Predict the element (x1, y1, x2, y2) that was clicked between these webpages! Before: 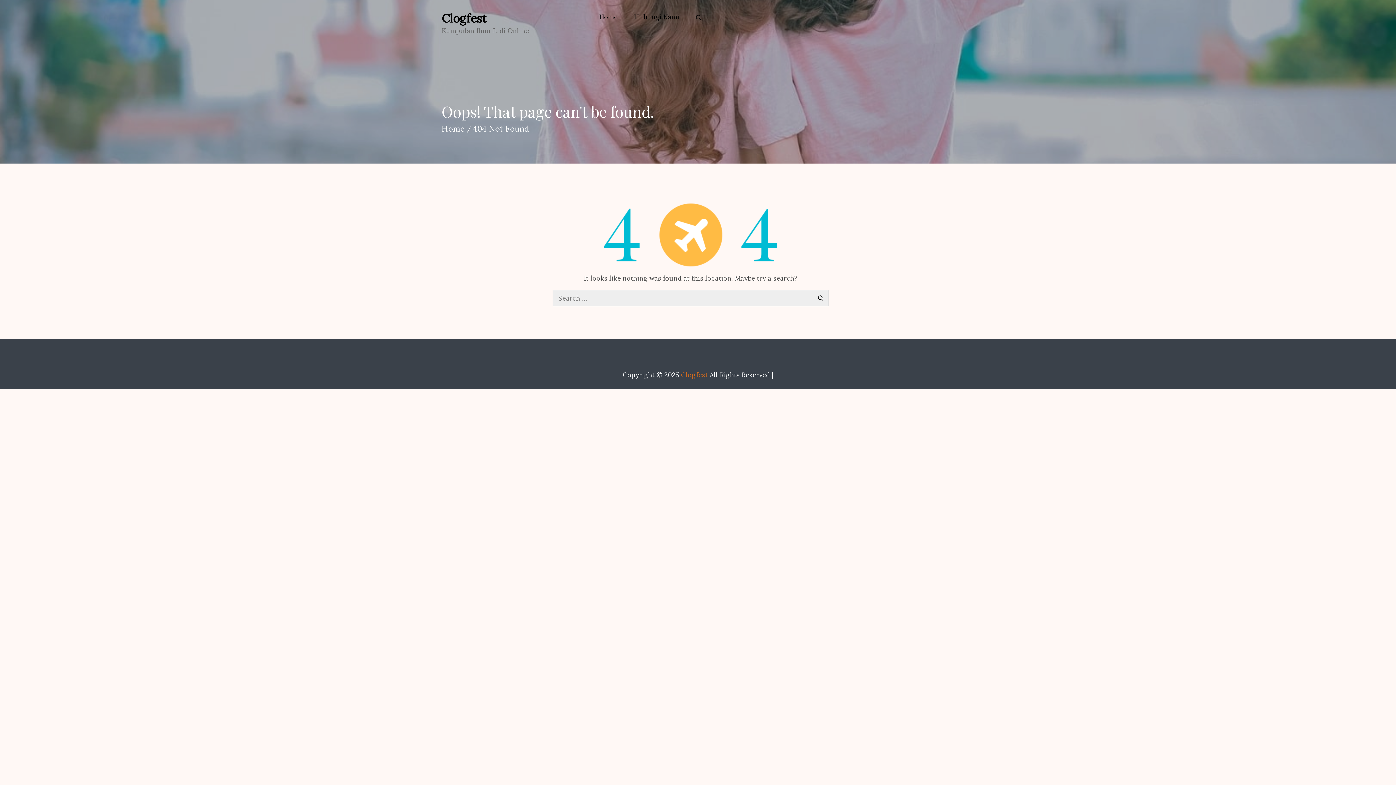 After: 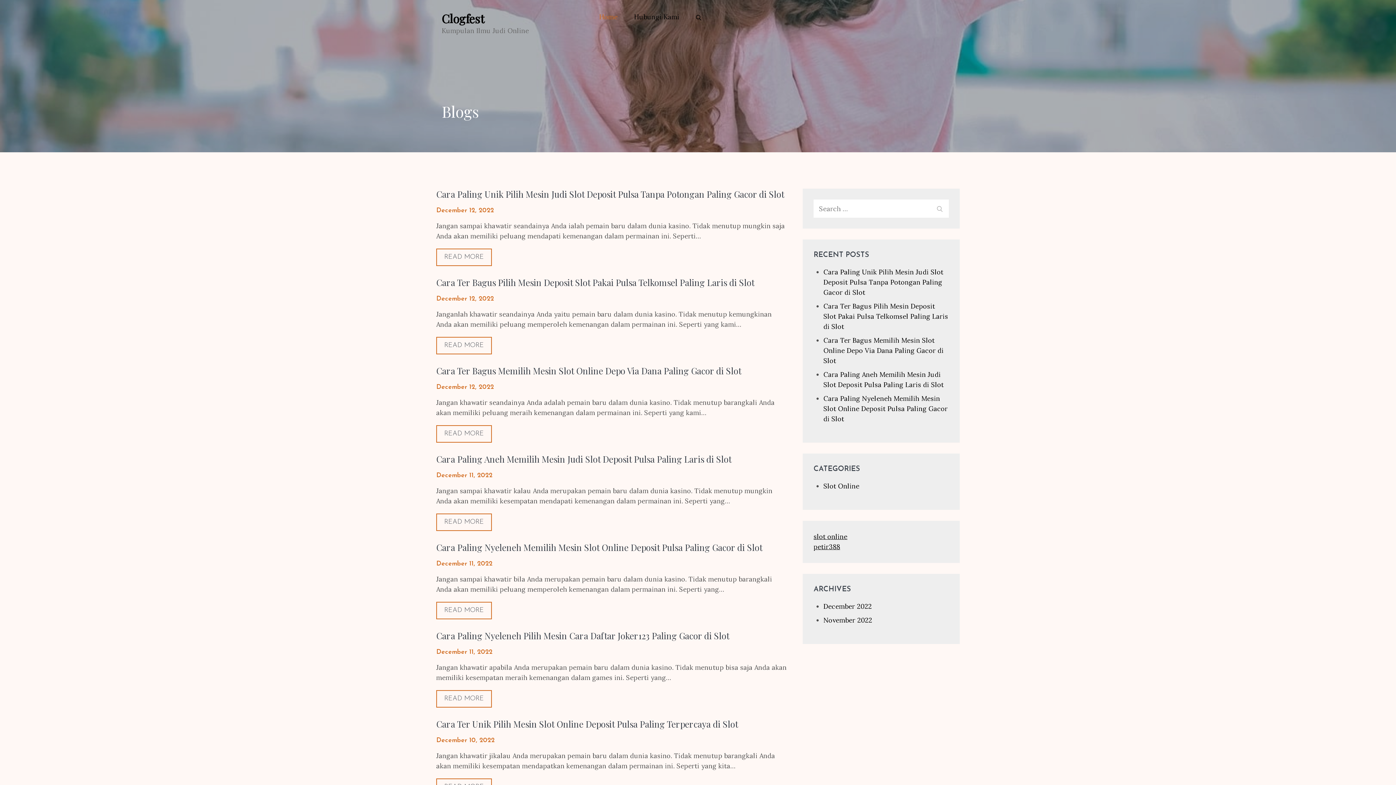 Action: bbox: (595, 3, 621, 30) label: Home